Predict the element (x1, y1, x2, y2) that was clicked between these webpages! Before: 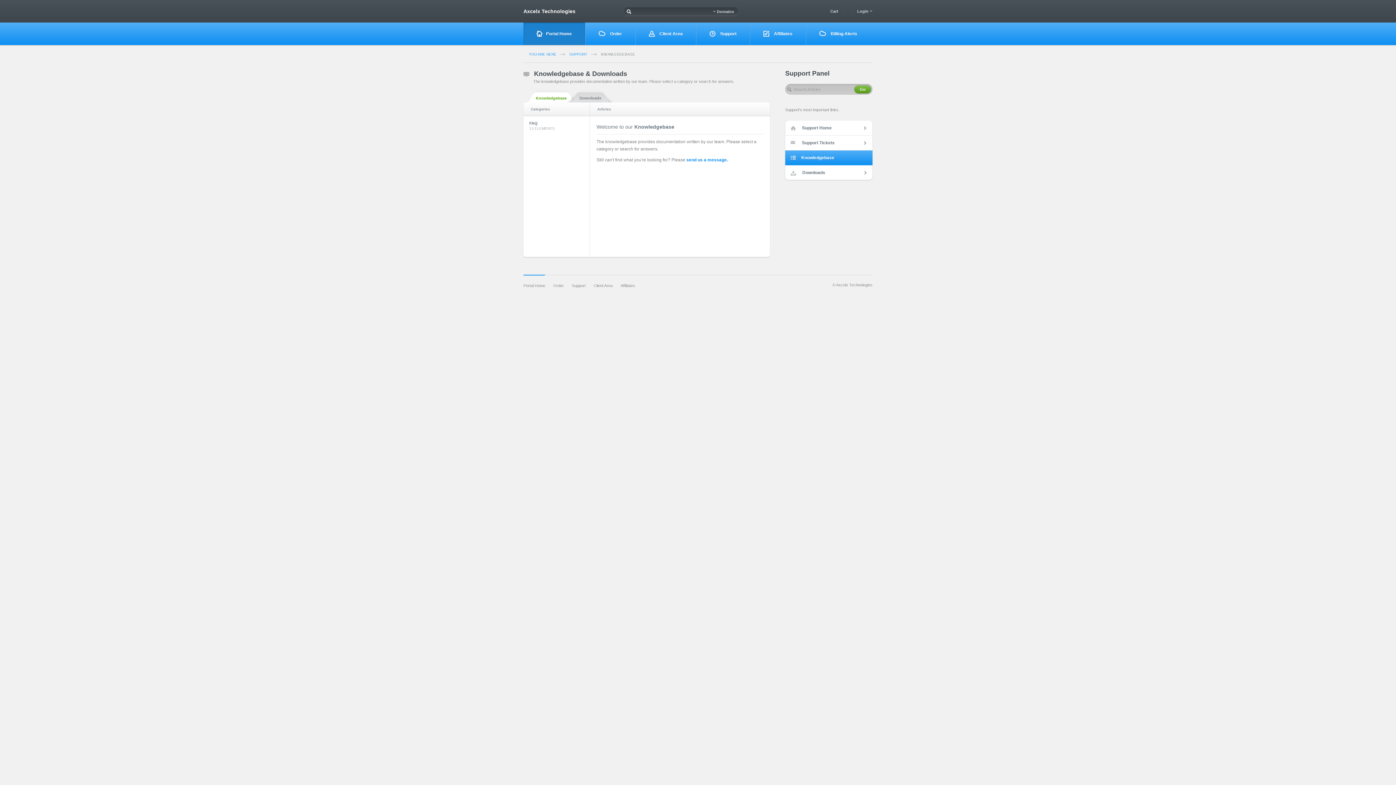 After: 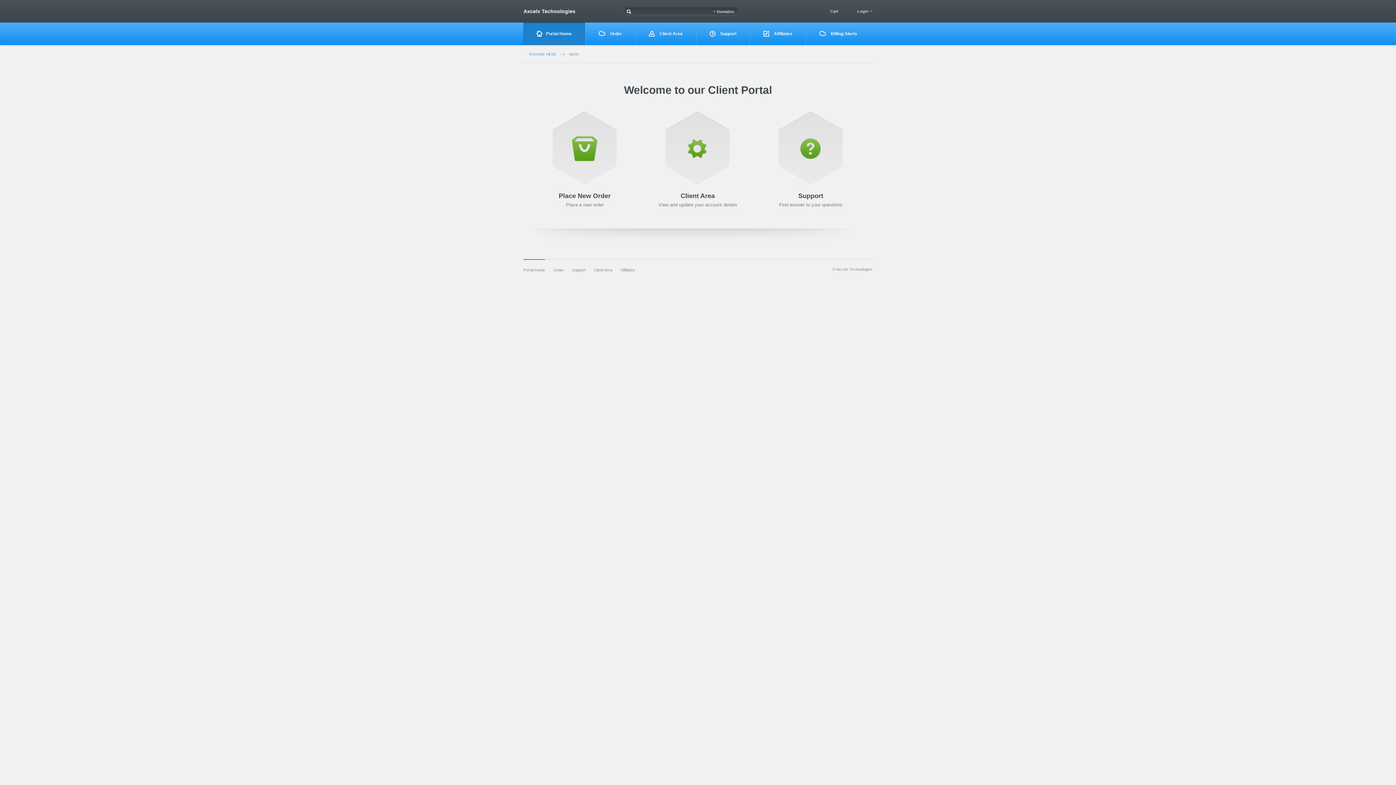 Action: bbox: (523, 22, 585, 45) label: Portal Home